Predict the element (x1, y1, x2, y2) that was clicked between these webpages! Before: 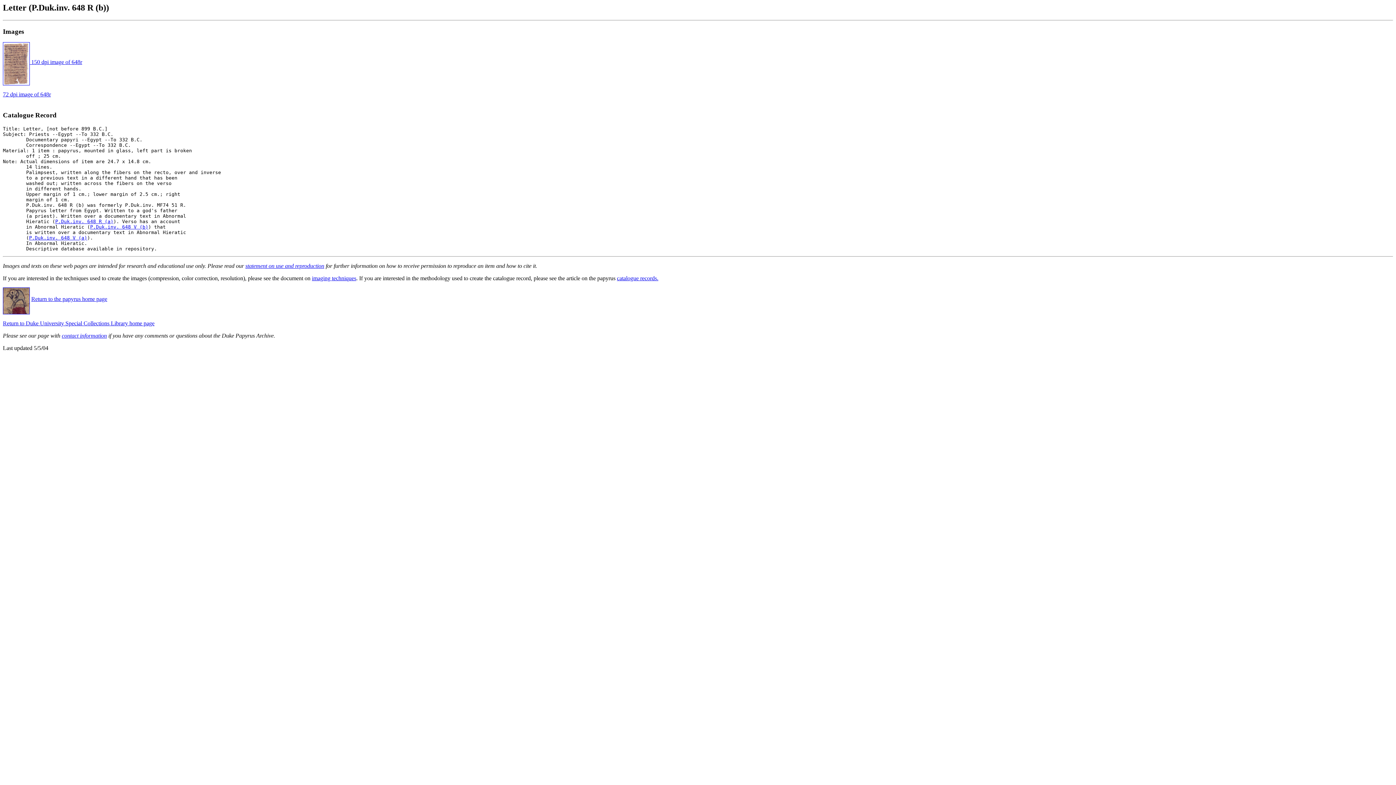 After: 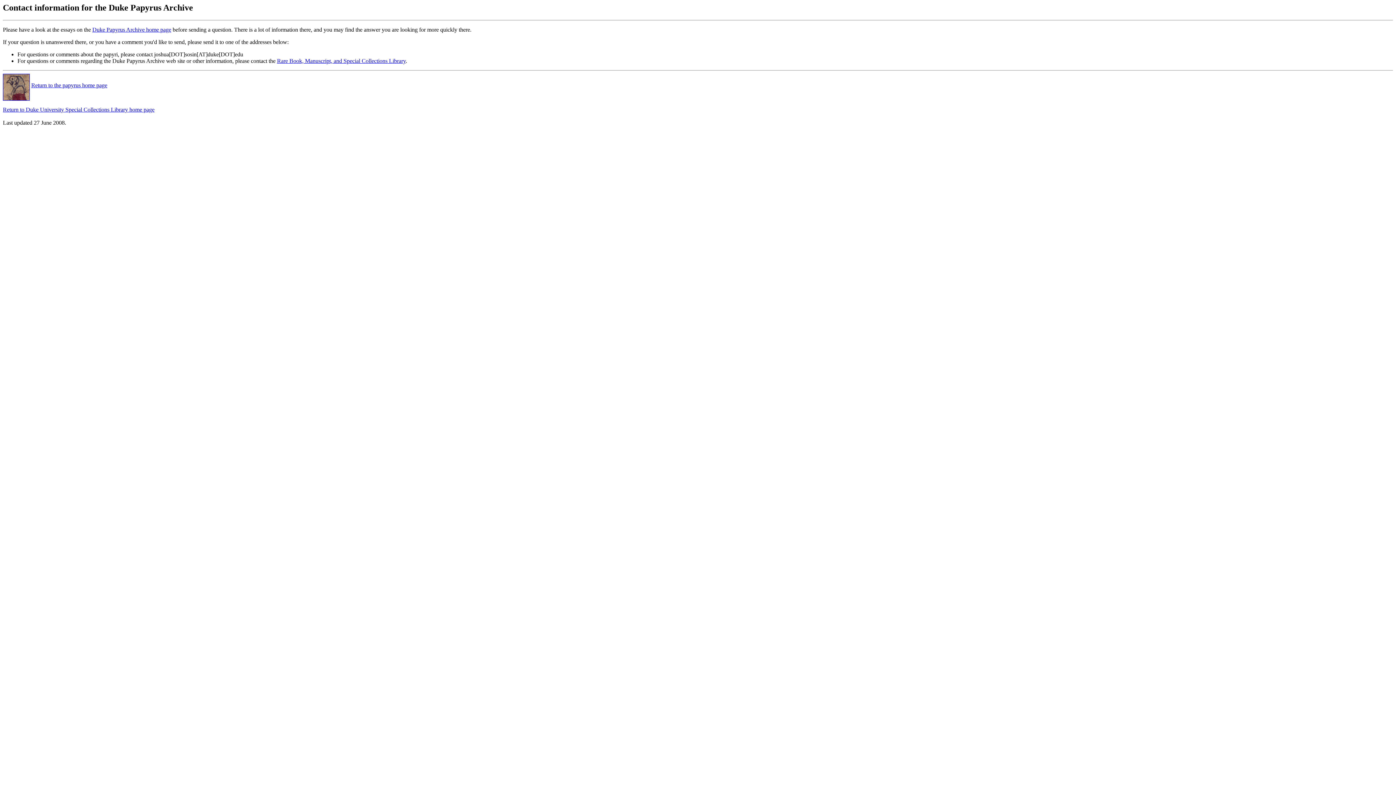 Action: bbox: (61, 332, 106, 338) label: contact information